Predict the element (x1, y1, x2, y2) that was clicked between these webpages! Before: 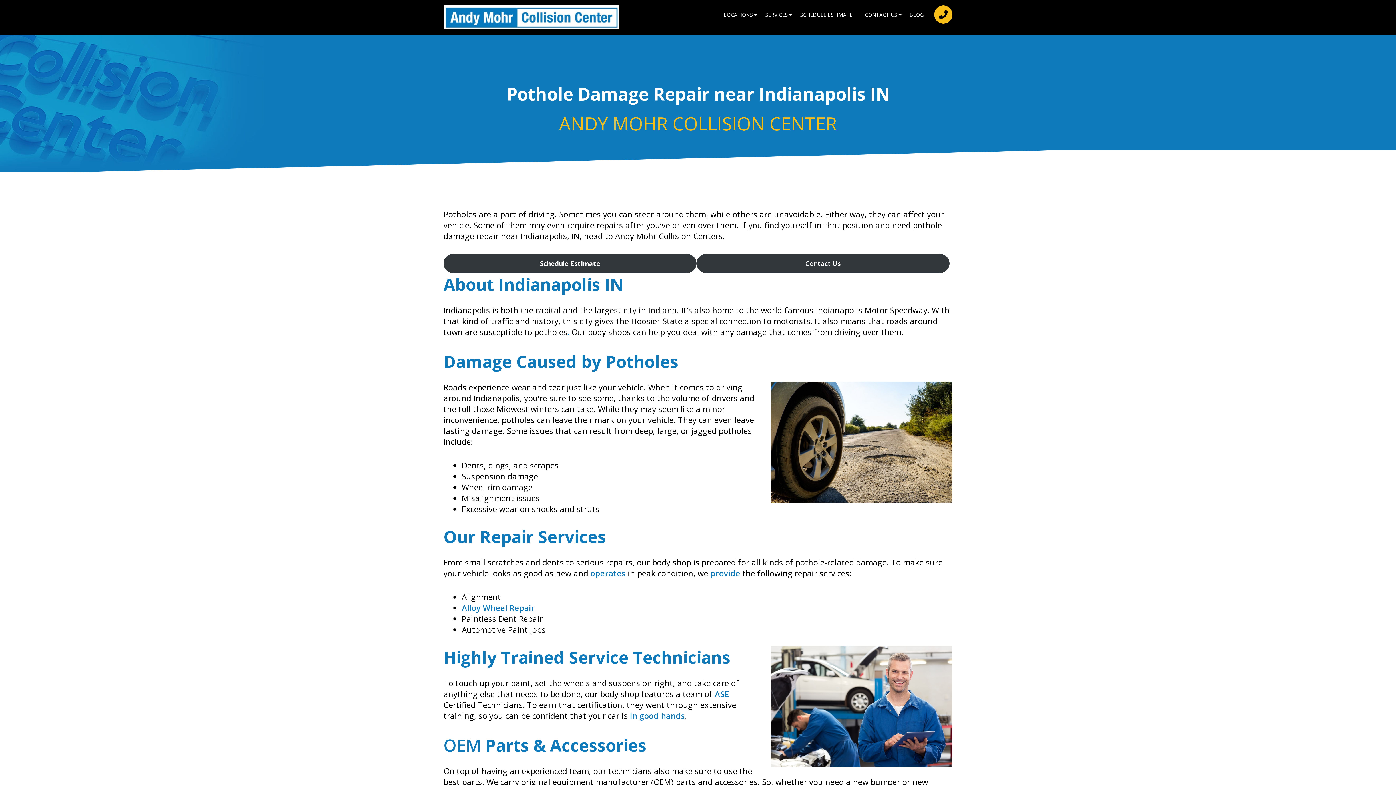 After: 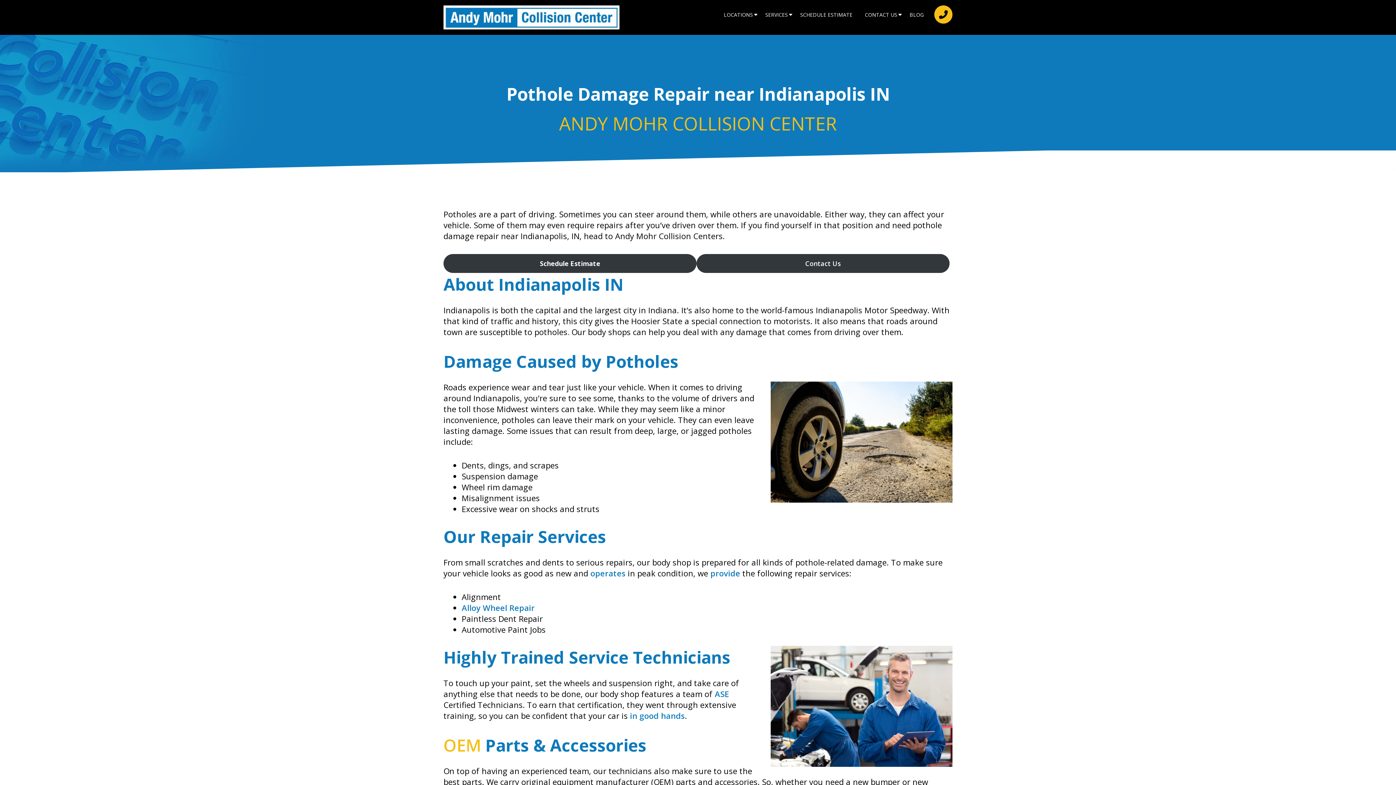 Action: label: OEM bbox: (443, 734, 481, 756)